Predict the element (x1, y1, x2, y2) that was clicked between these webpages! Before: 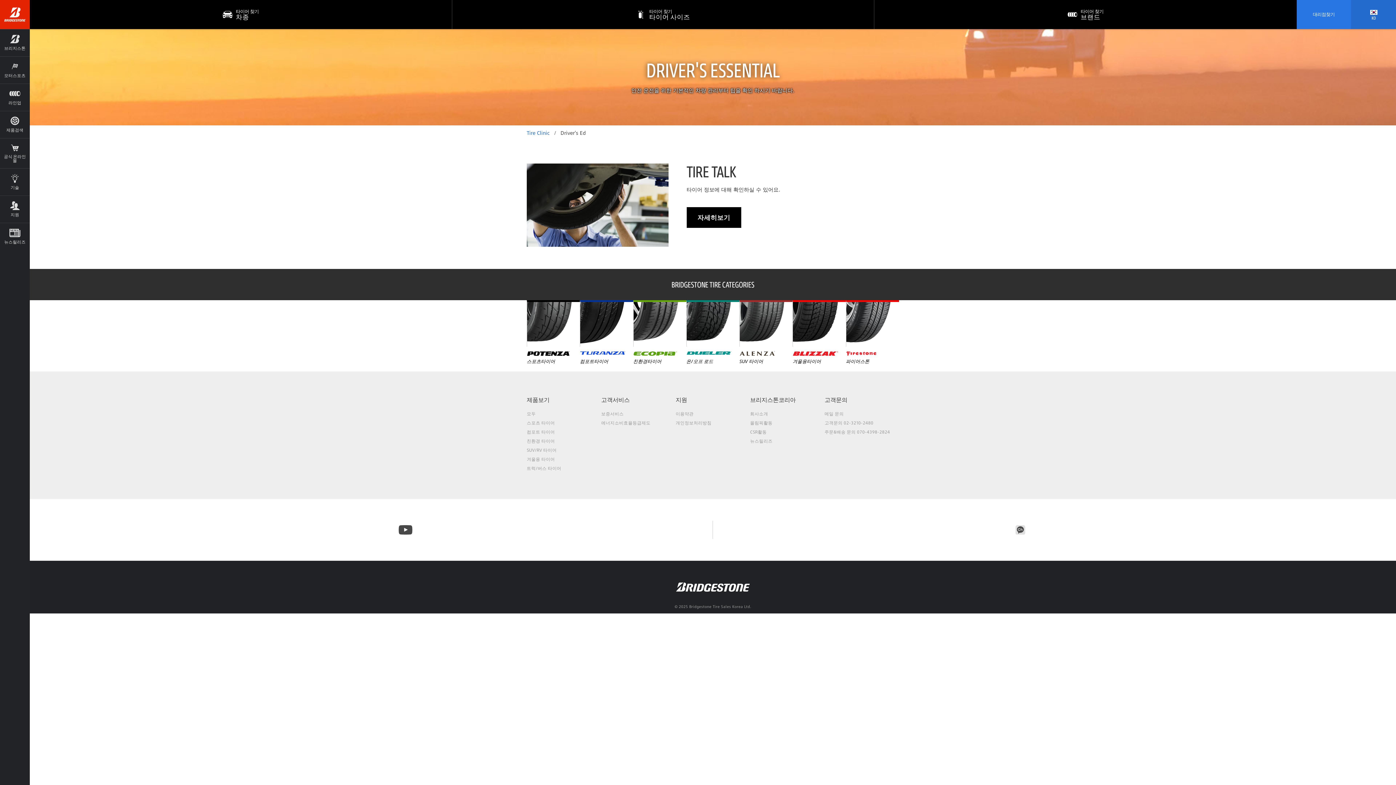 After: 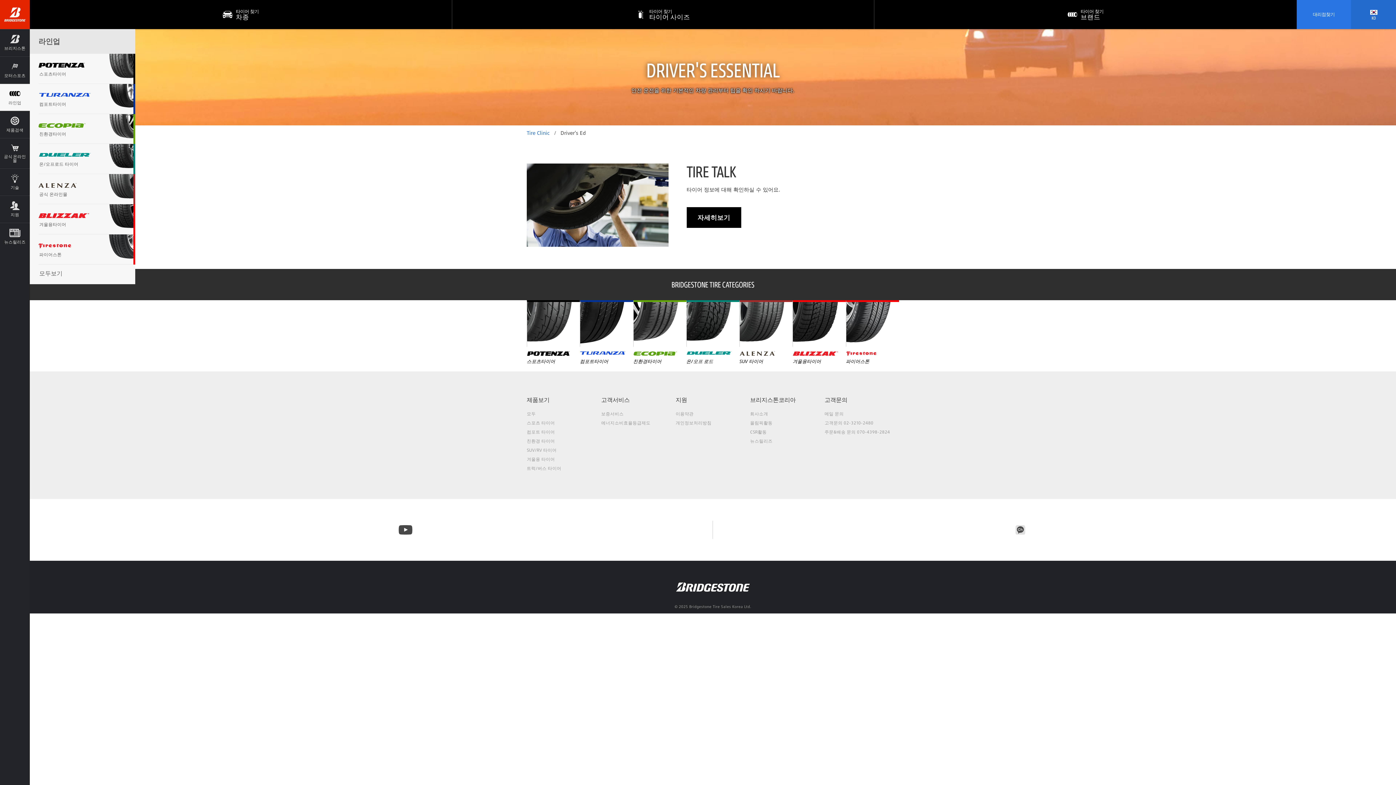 Action: label: 라인업 bbox: (0, 83, 29, 110)